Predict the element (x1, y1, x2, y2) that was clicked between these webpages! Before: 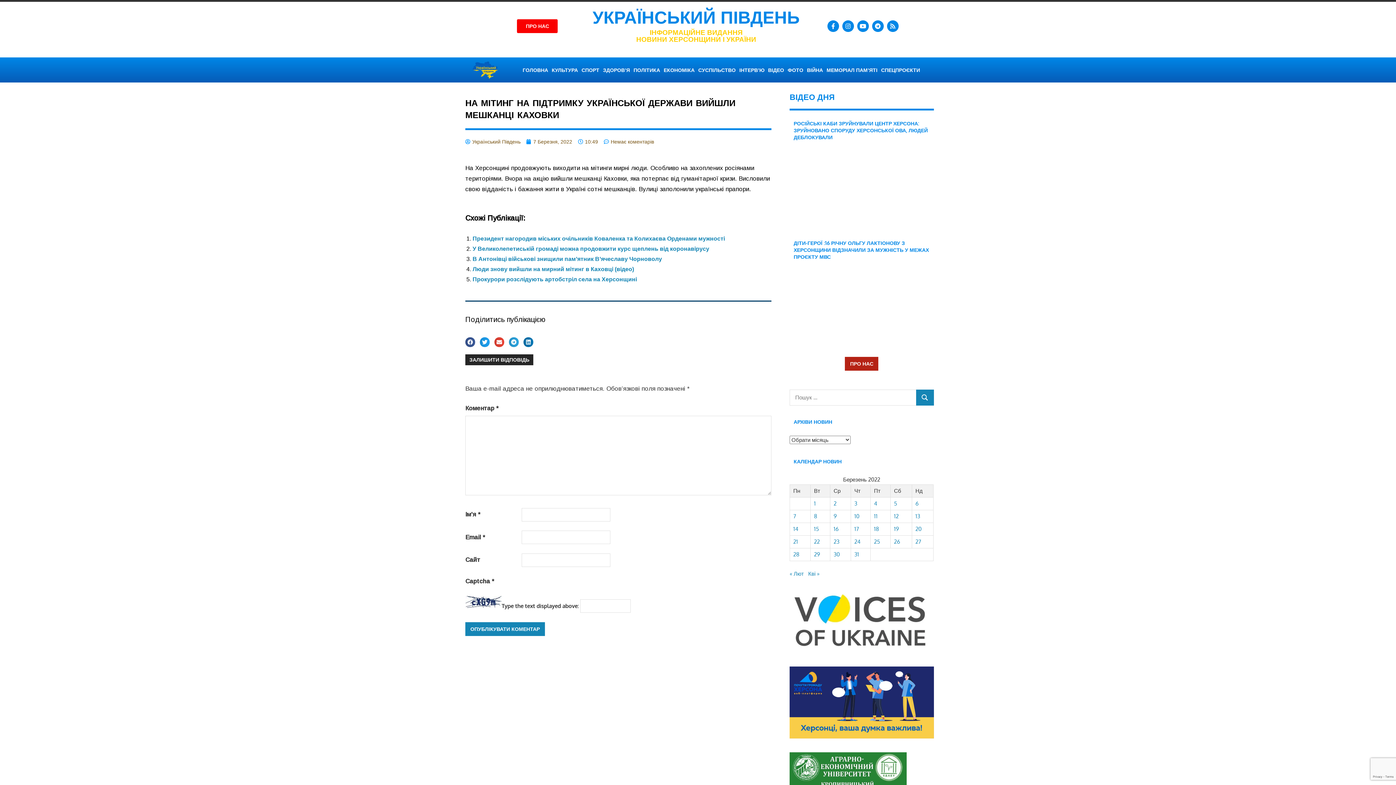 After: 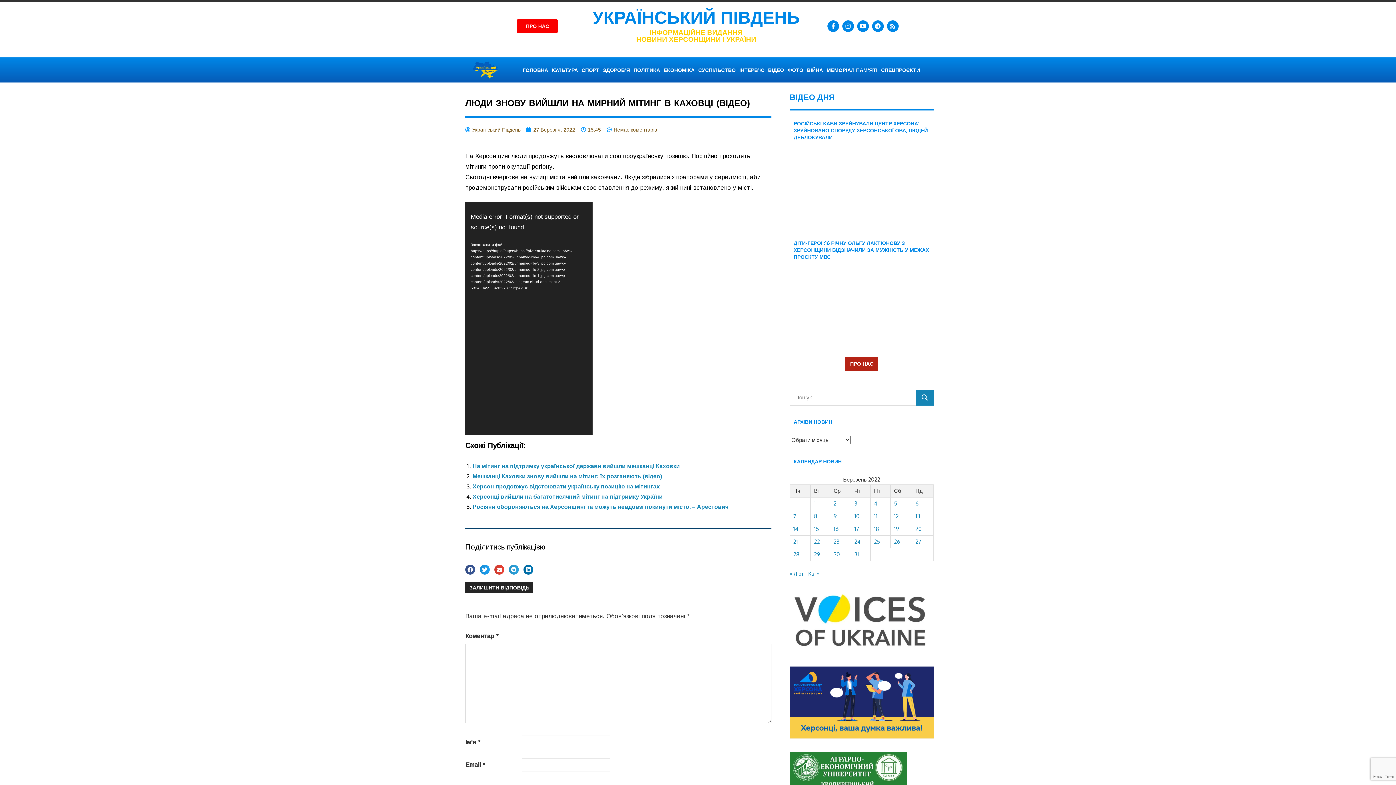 Action: bbox: (472, 266, 634, 272) label: Люди знову вийшли на мирний мітинг в Каховці (відео)